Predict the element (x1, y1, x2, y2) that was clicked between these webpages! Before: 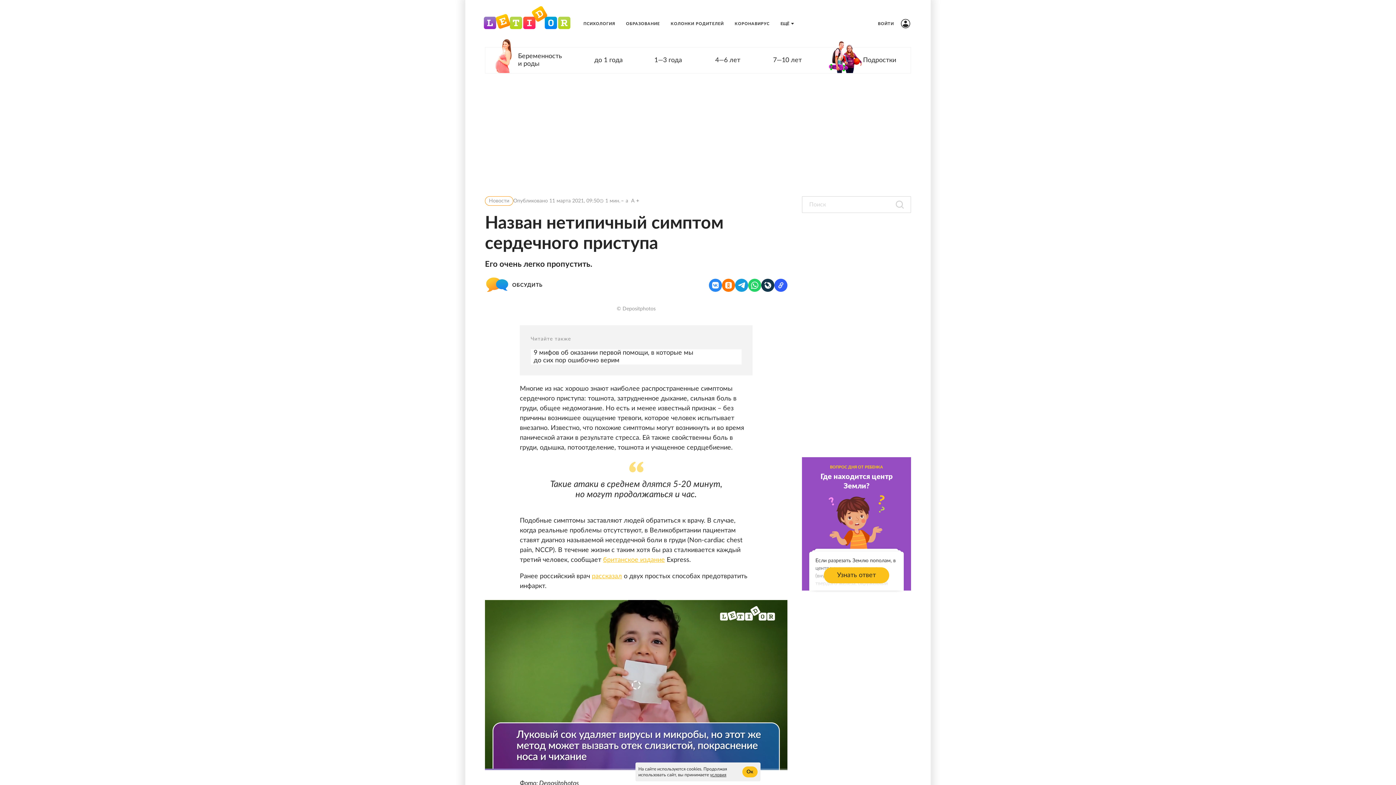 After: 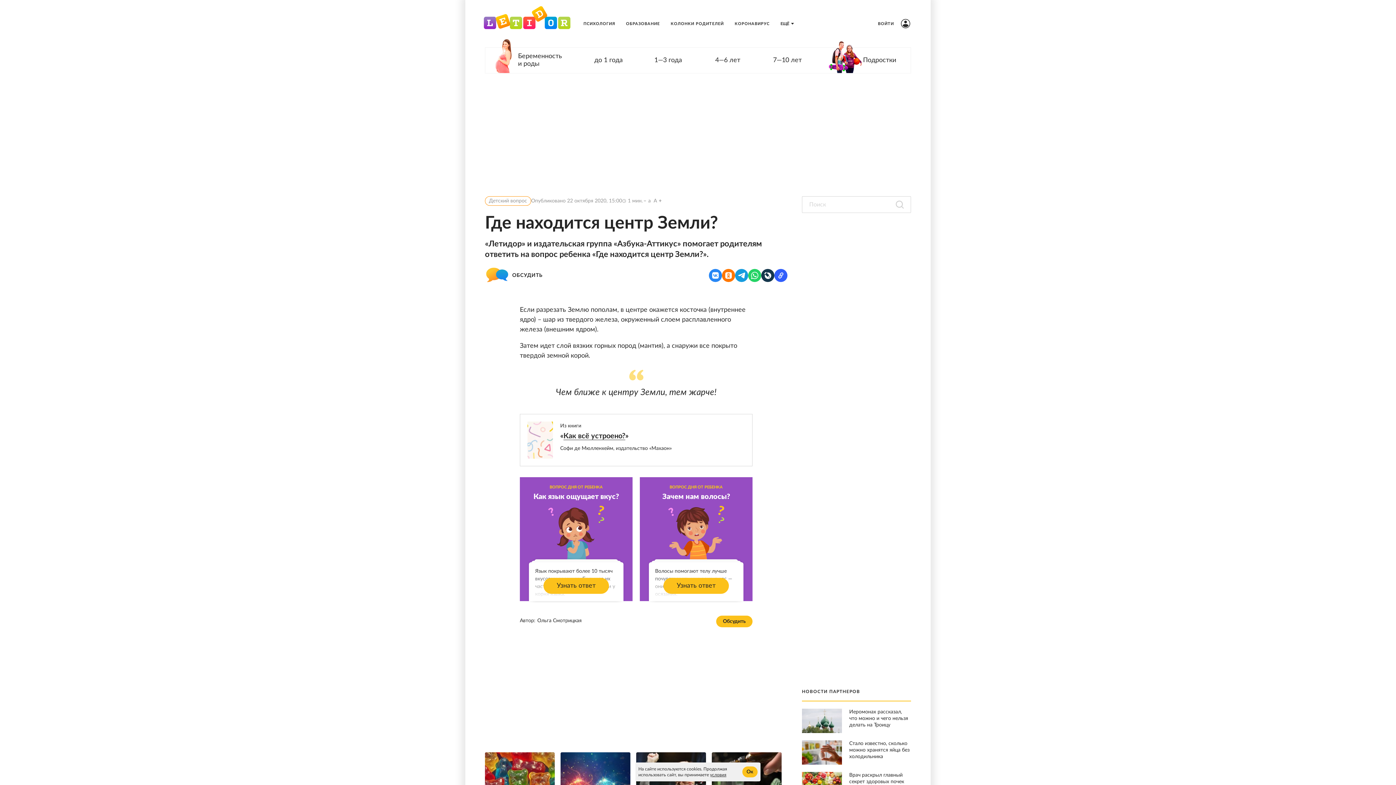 Action: label: ВОПРОС ДНЯ ОТ РЕБЕНКА
Где находится центр Земли?

Если разрезать Землю пополам, в центре окажется косточка (внутреннее ядро) – шар из твердого железа, окруженный слоем расплавленного железа (внешним ядром).

Затем идет слой вязких горных пород (мантия), а снаружи все покрыто твердой земной корой.

Узнать ответ bbox: (802, 457, 911, 590)